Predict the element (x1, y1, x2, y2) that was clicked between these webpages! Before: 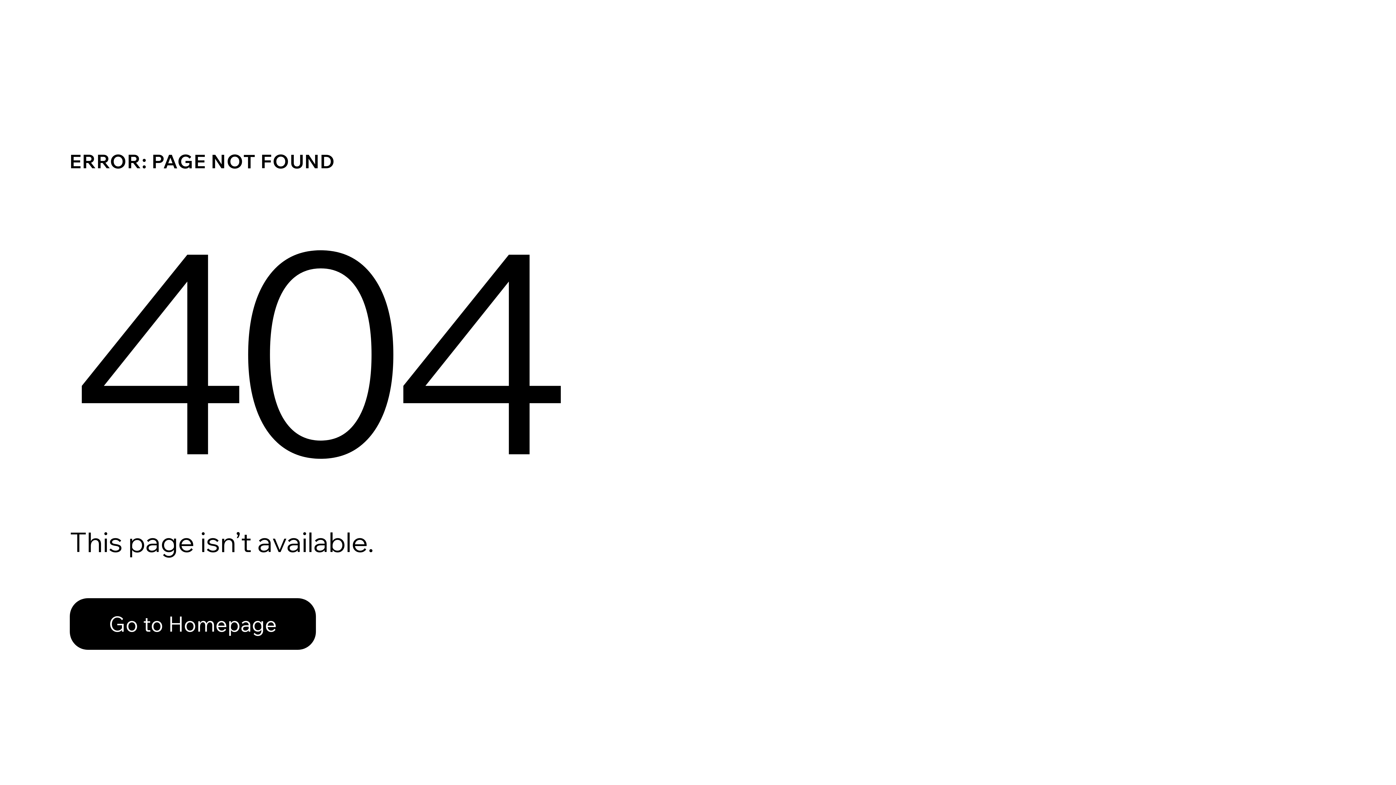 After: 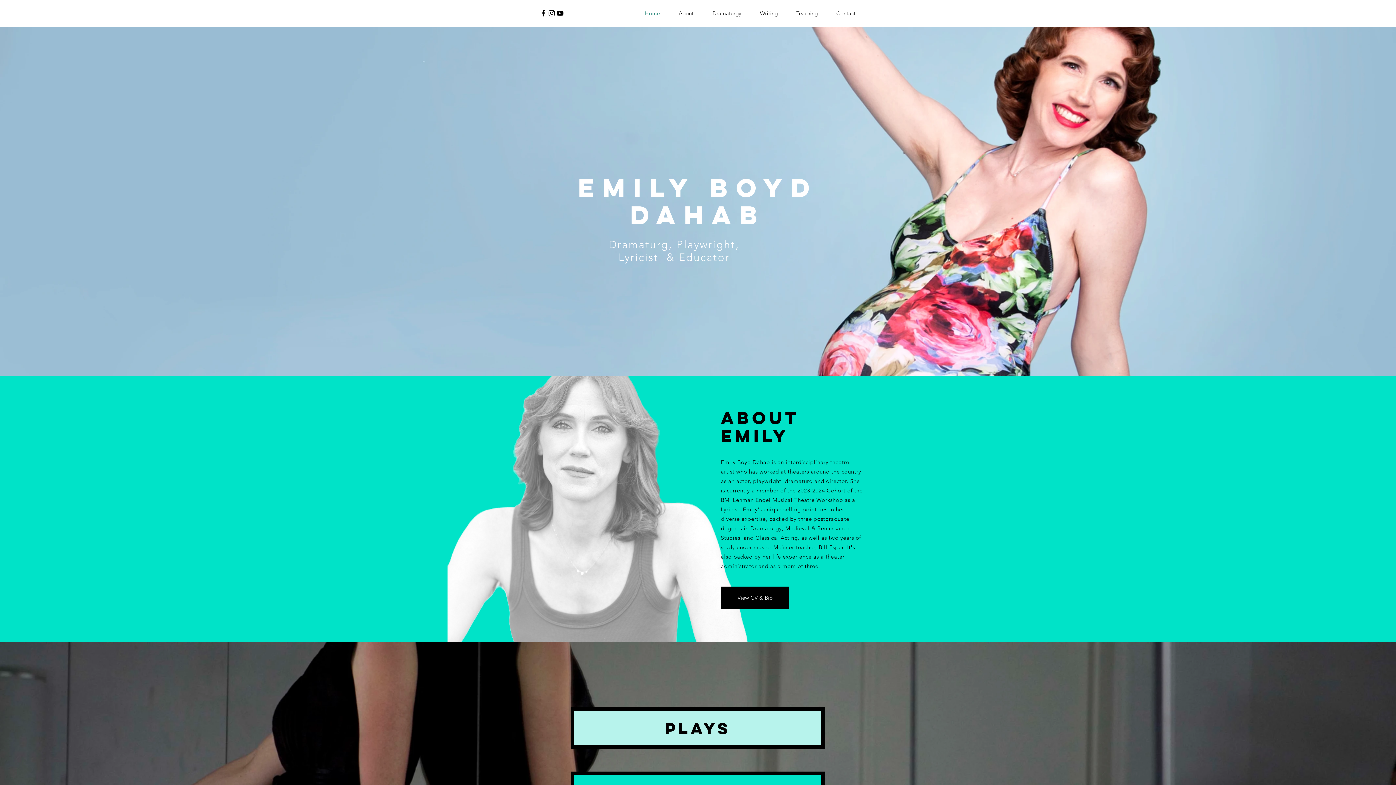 Action: bbox: (69, 598, 316, 650) label: Go to Homepage